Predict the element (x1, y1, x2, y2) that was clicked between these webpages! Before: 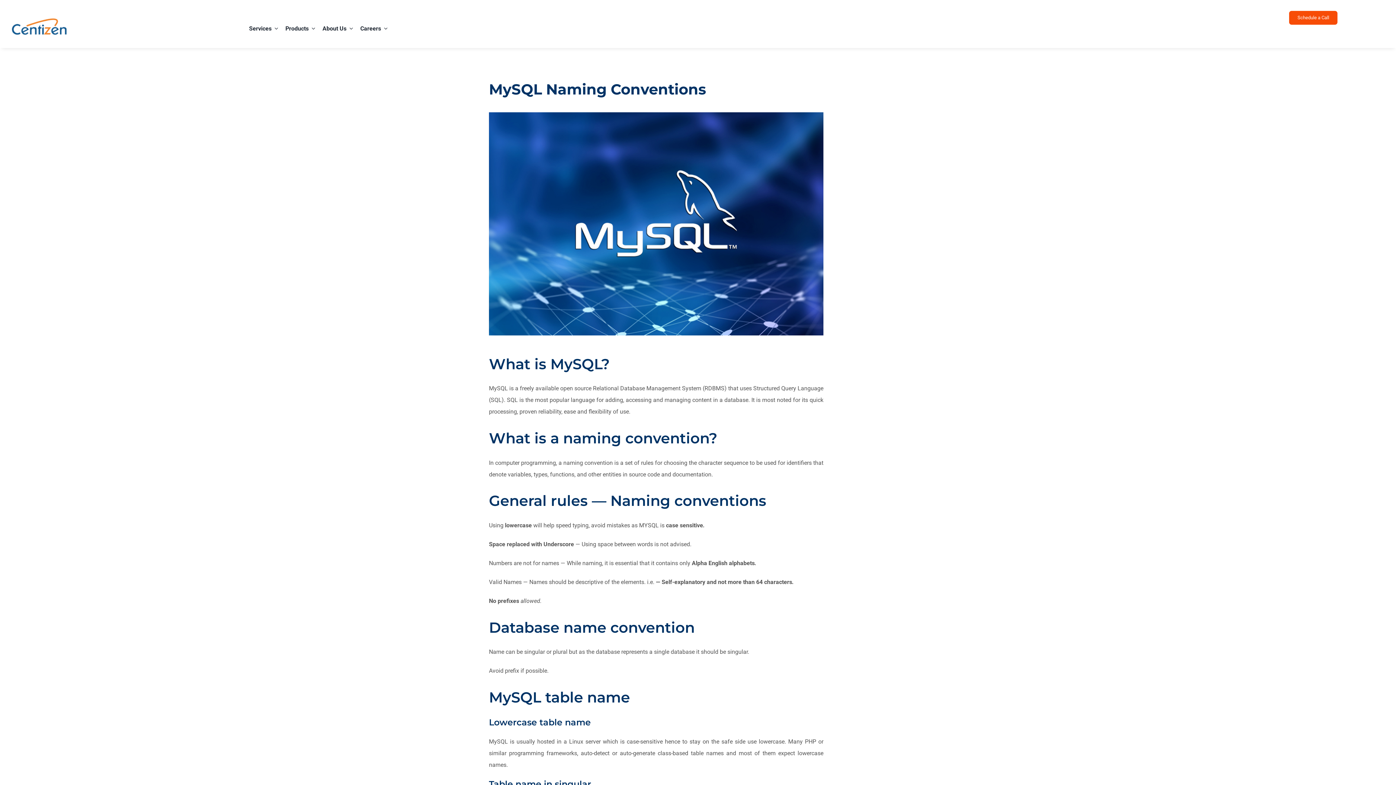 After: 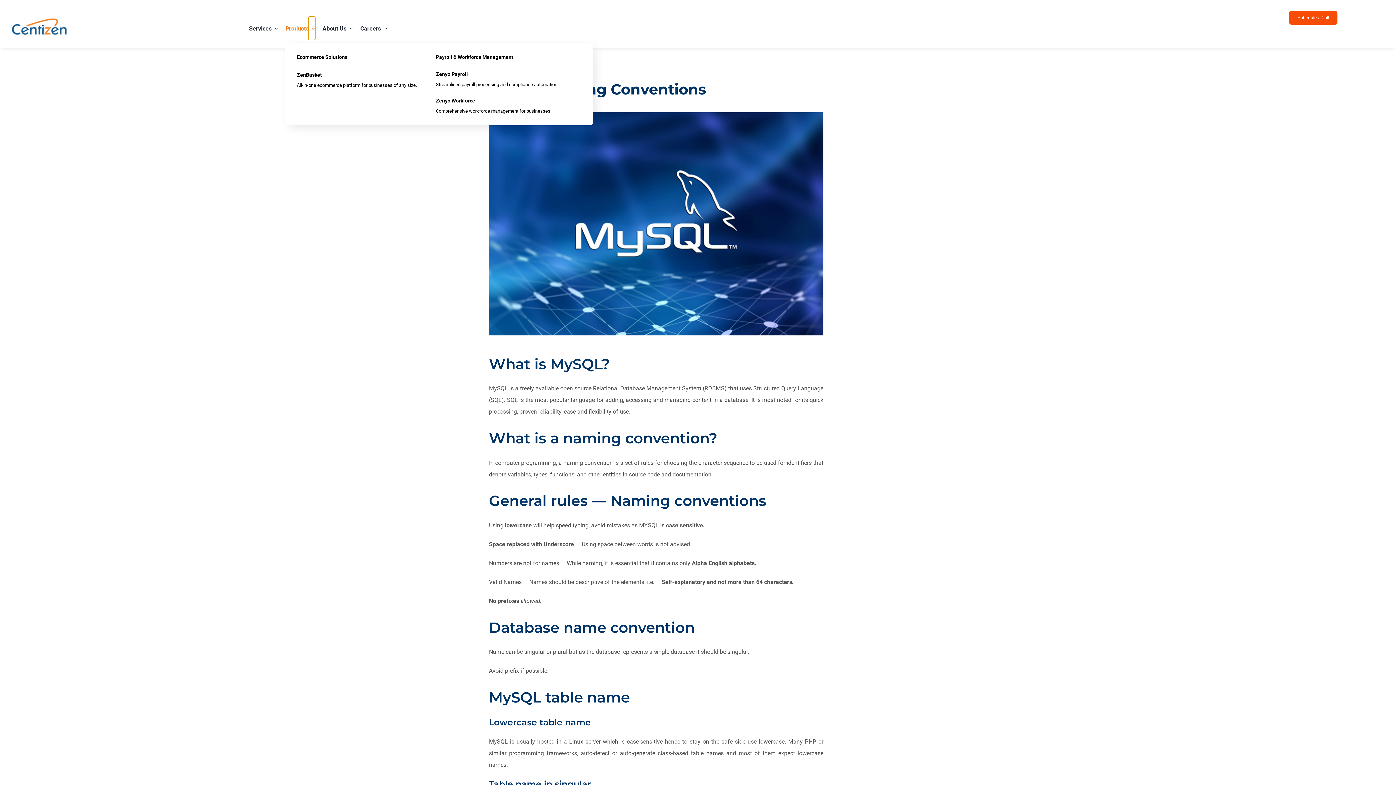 Action: label: Open submenu of Products bbox: (308, 16, 315, 40)